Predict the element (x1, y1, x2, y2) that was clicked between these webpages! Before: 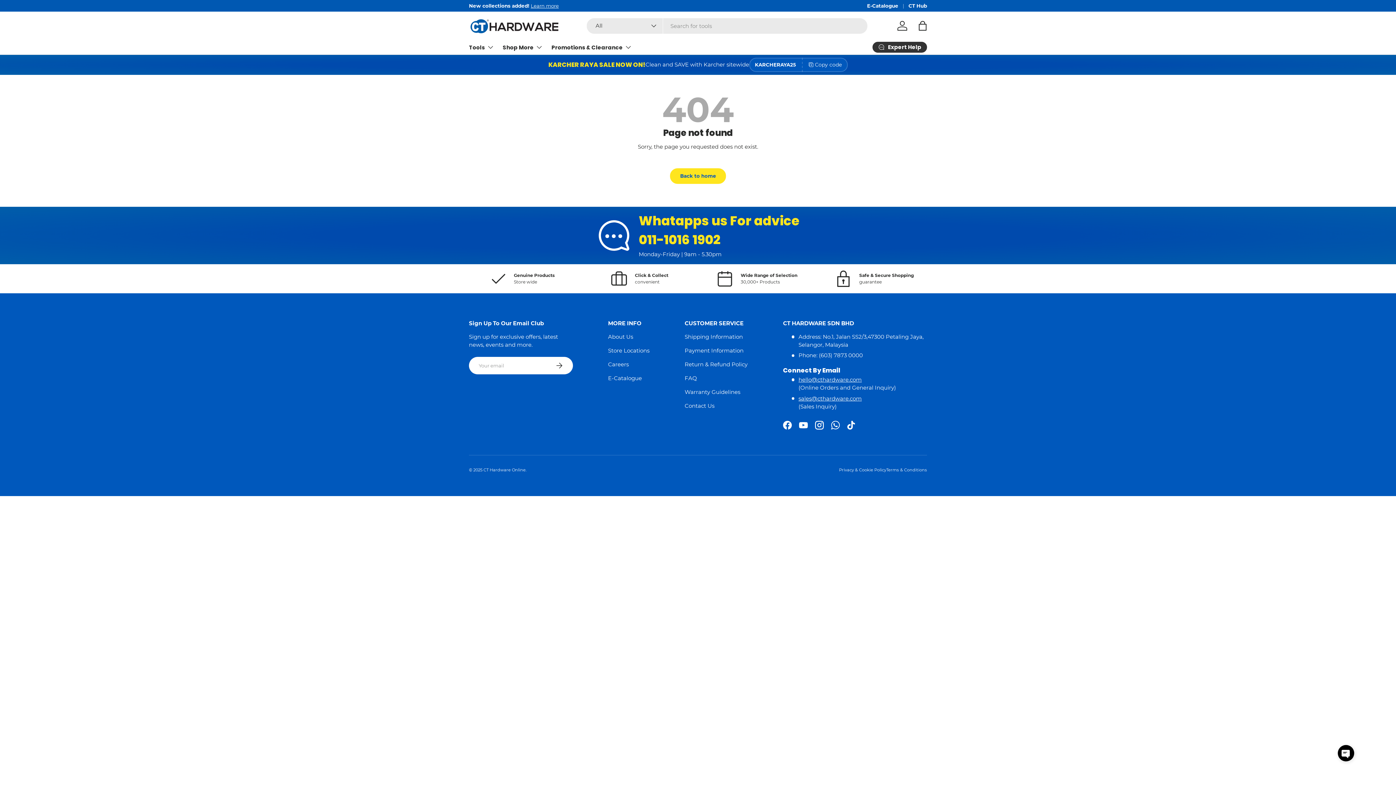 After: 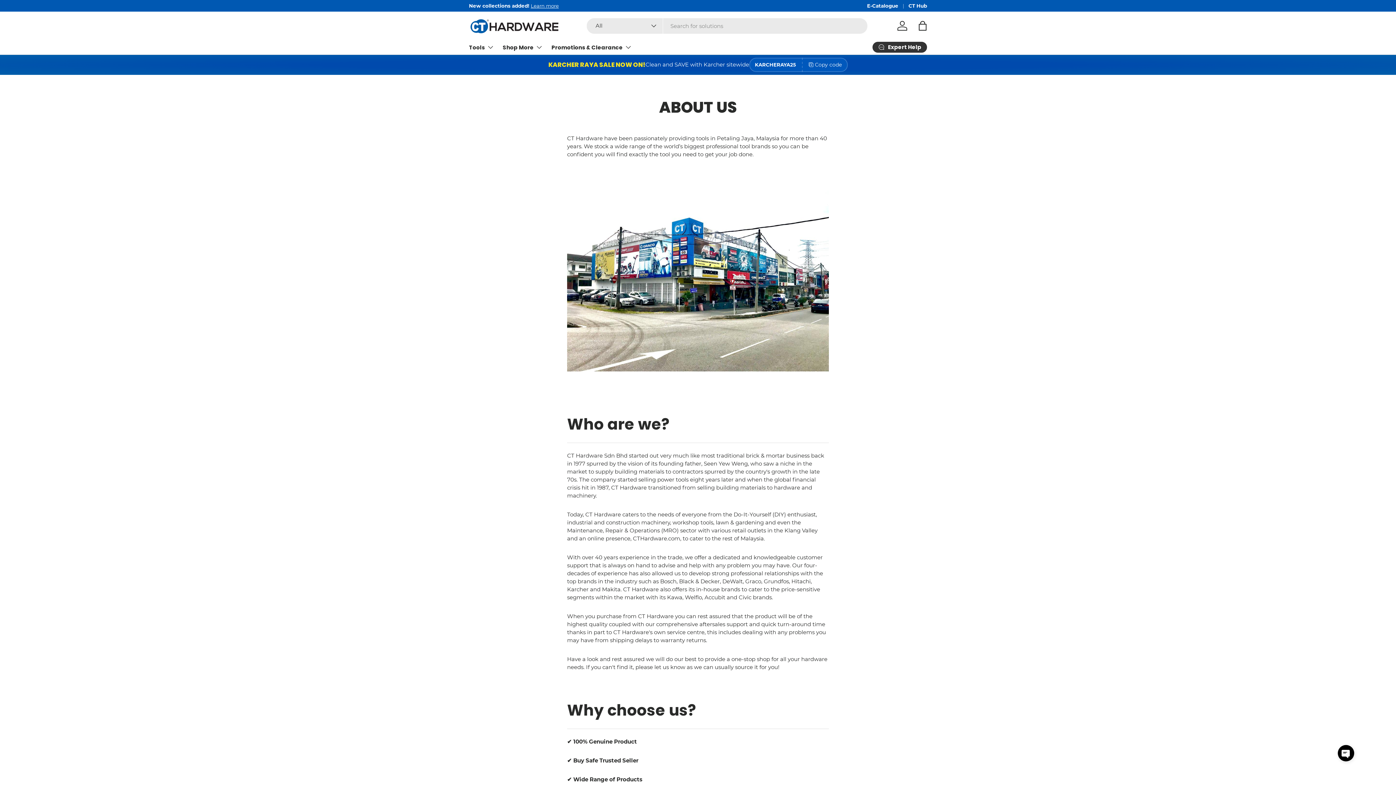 Action: bbox: (608, 333, 633, 340) label: About Us